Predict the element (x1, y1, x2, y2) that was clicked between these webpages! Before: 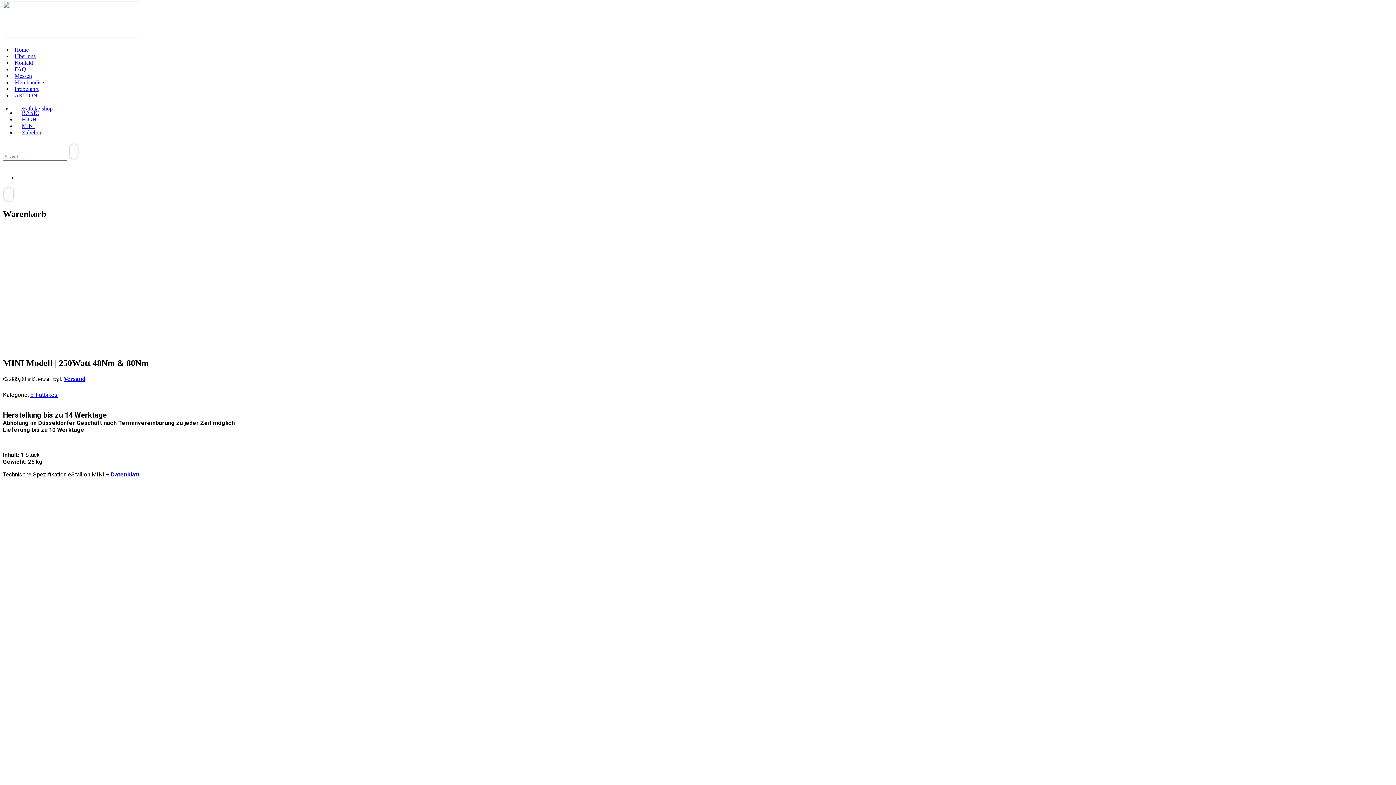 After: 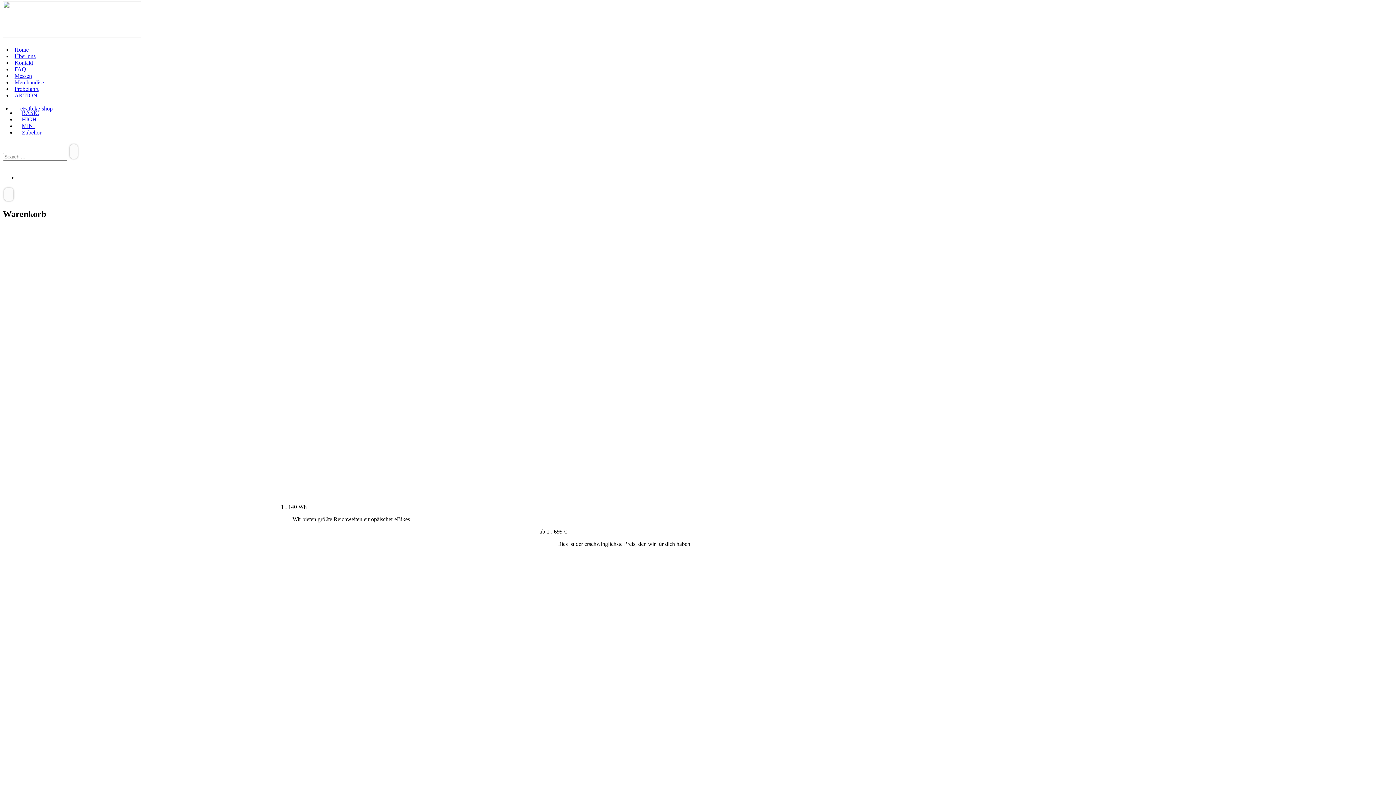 Action: bbox: (12, 46, 32, 52) label: Home